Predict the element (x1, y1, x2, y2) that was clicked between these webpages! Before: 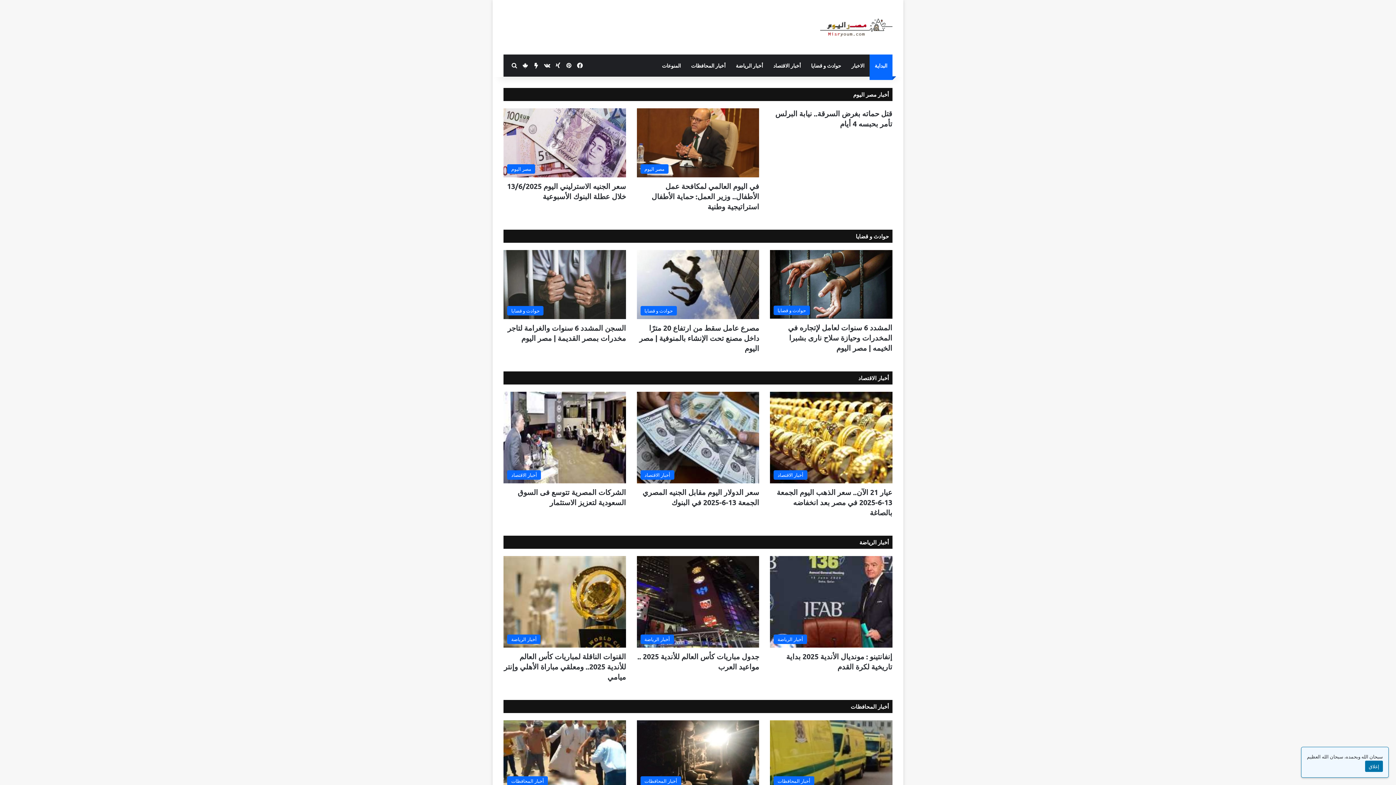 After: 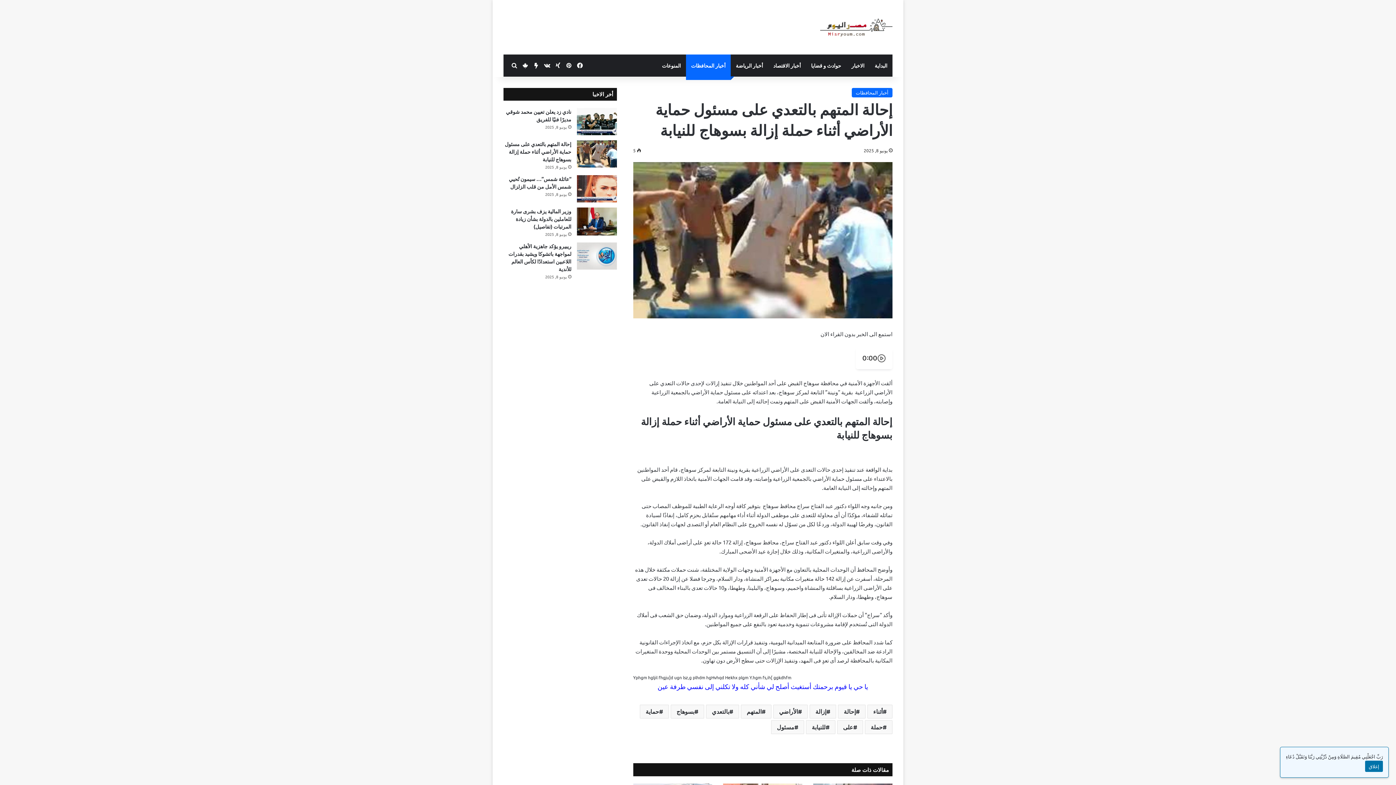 Action: label: إحالة المتهم بالتعدي على مسئول حماية الأراضي أثناء حملة إزالة بسوهاج للنيابة bbox: (503, 720, 626, 789)